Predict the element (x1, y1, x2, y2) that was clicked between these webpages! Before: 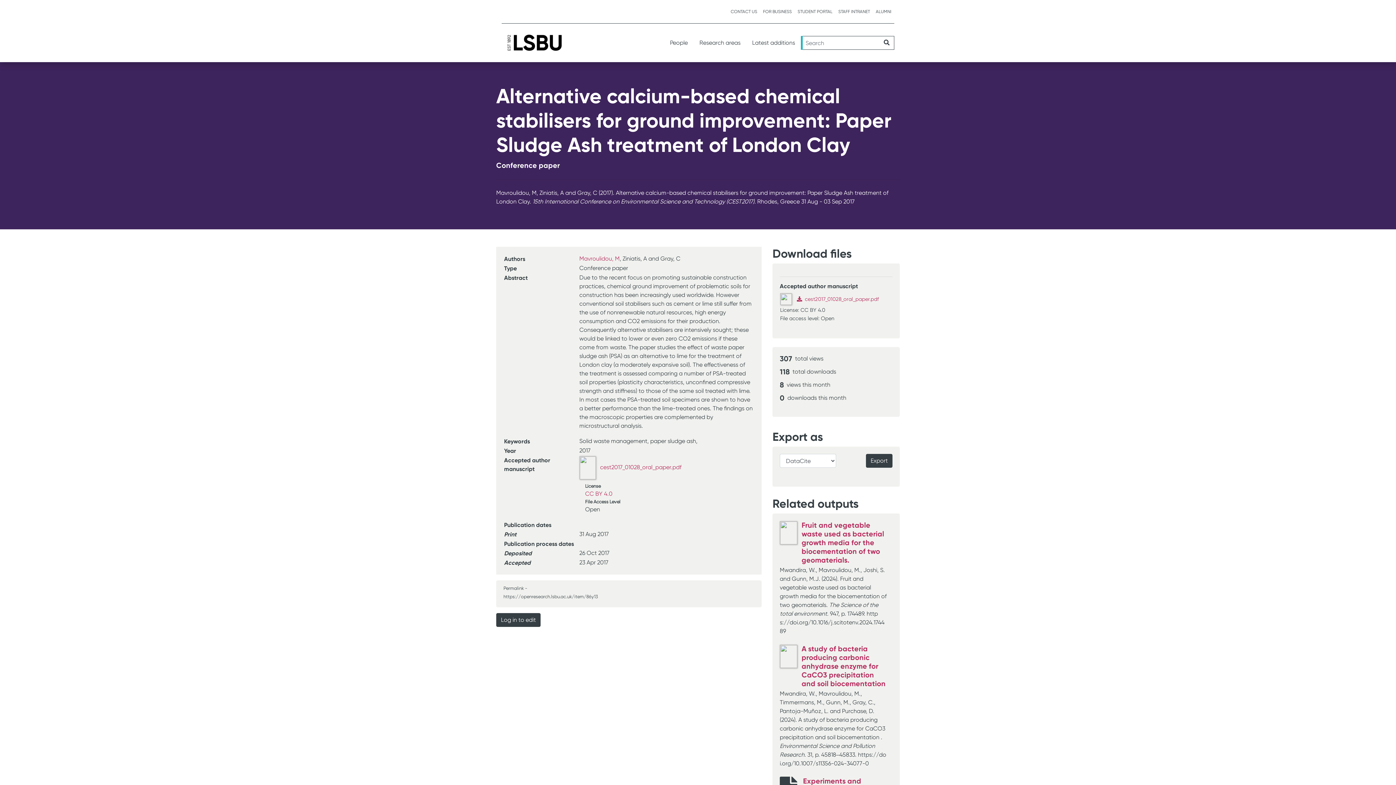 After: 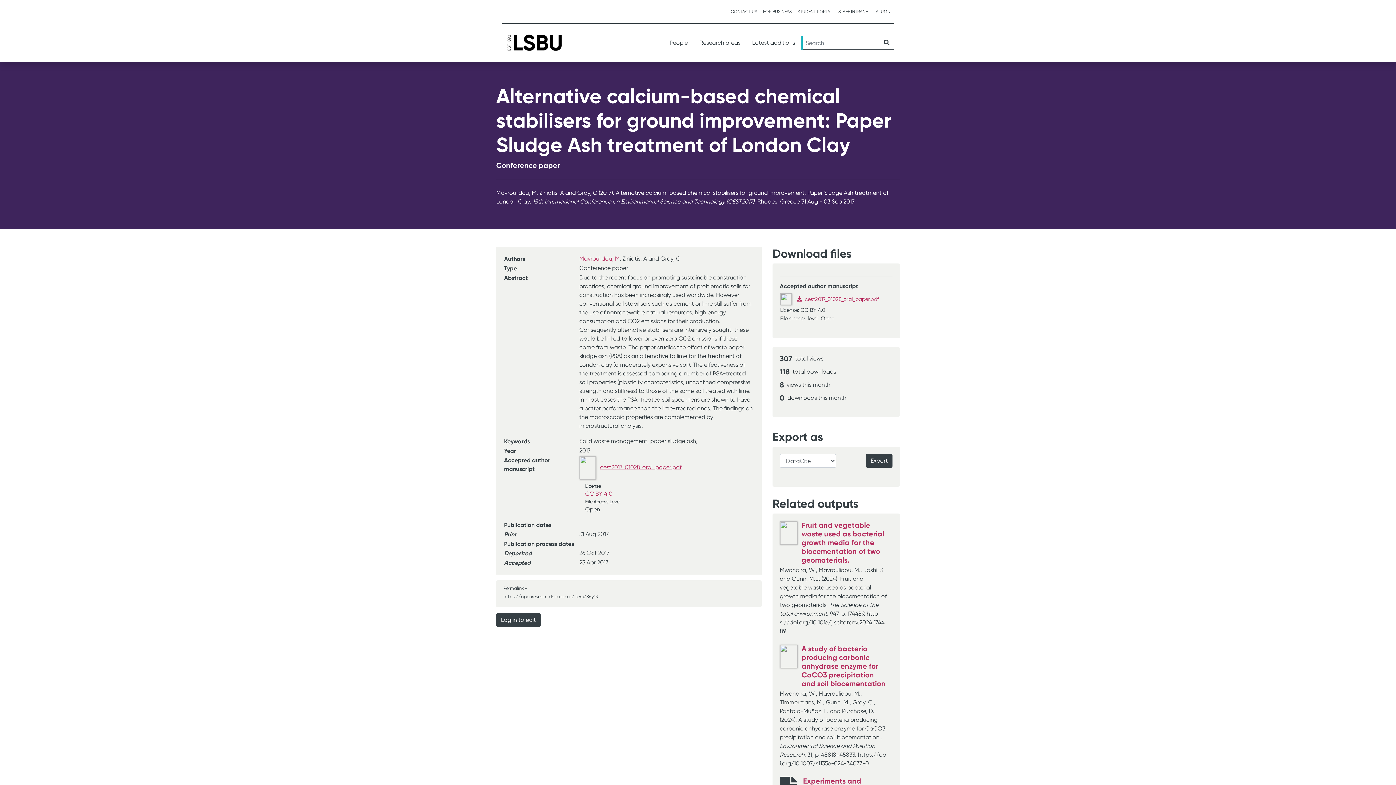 Action: bbox: (579, 464, 681, 470) label: cest2017_01028_oral_paper.pdf